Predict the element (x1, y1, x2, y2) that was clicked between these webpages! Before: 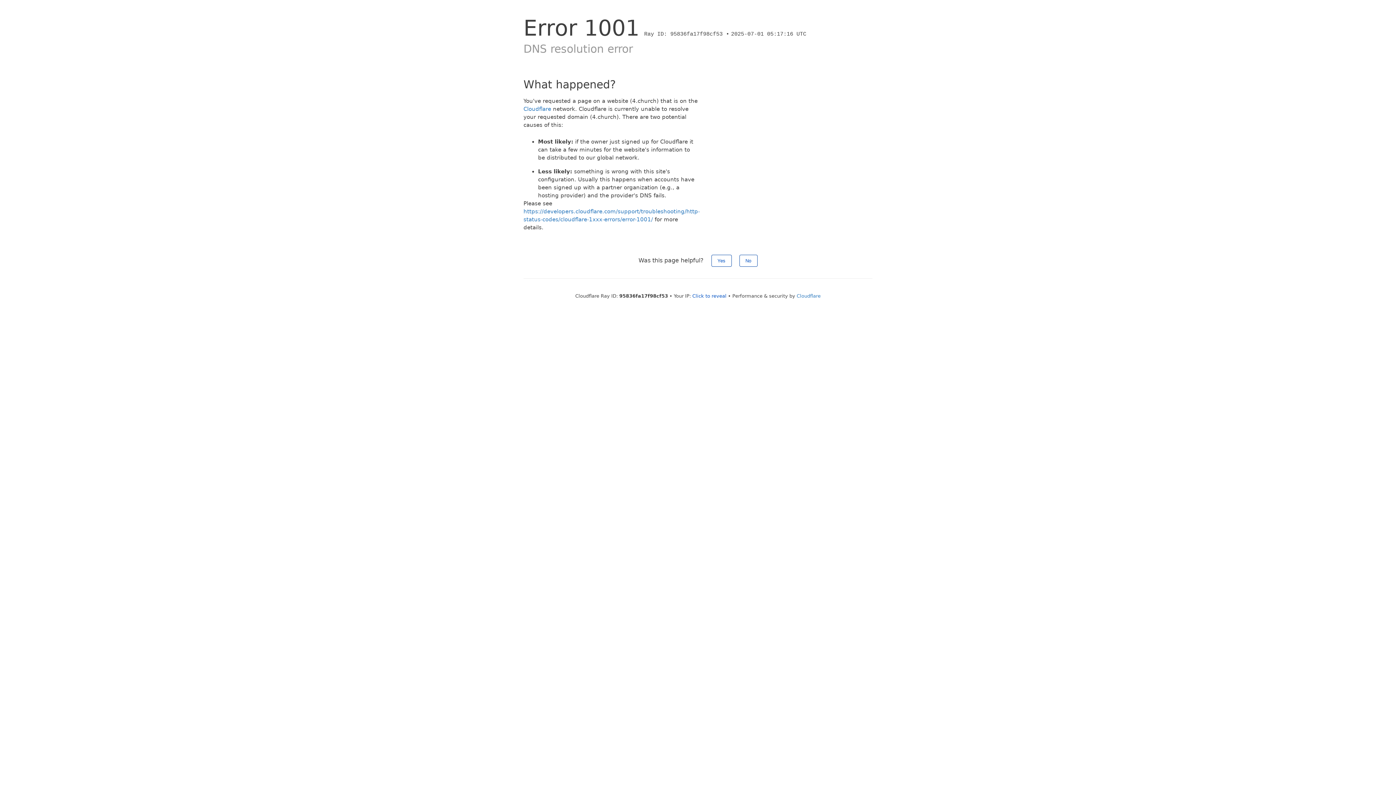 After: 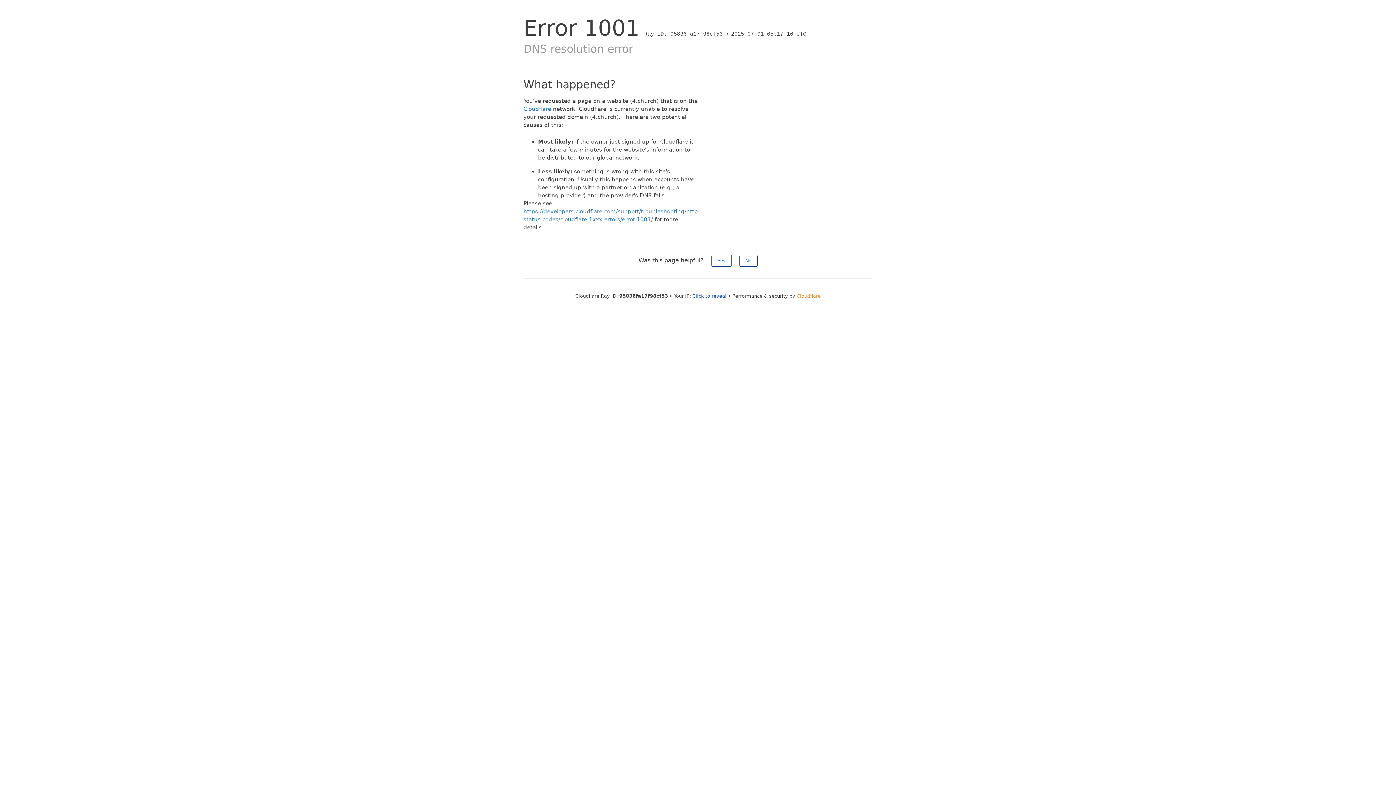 Action: label: Cloudflare bbox: (796, 293, 820, 298)